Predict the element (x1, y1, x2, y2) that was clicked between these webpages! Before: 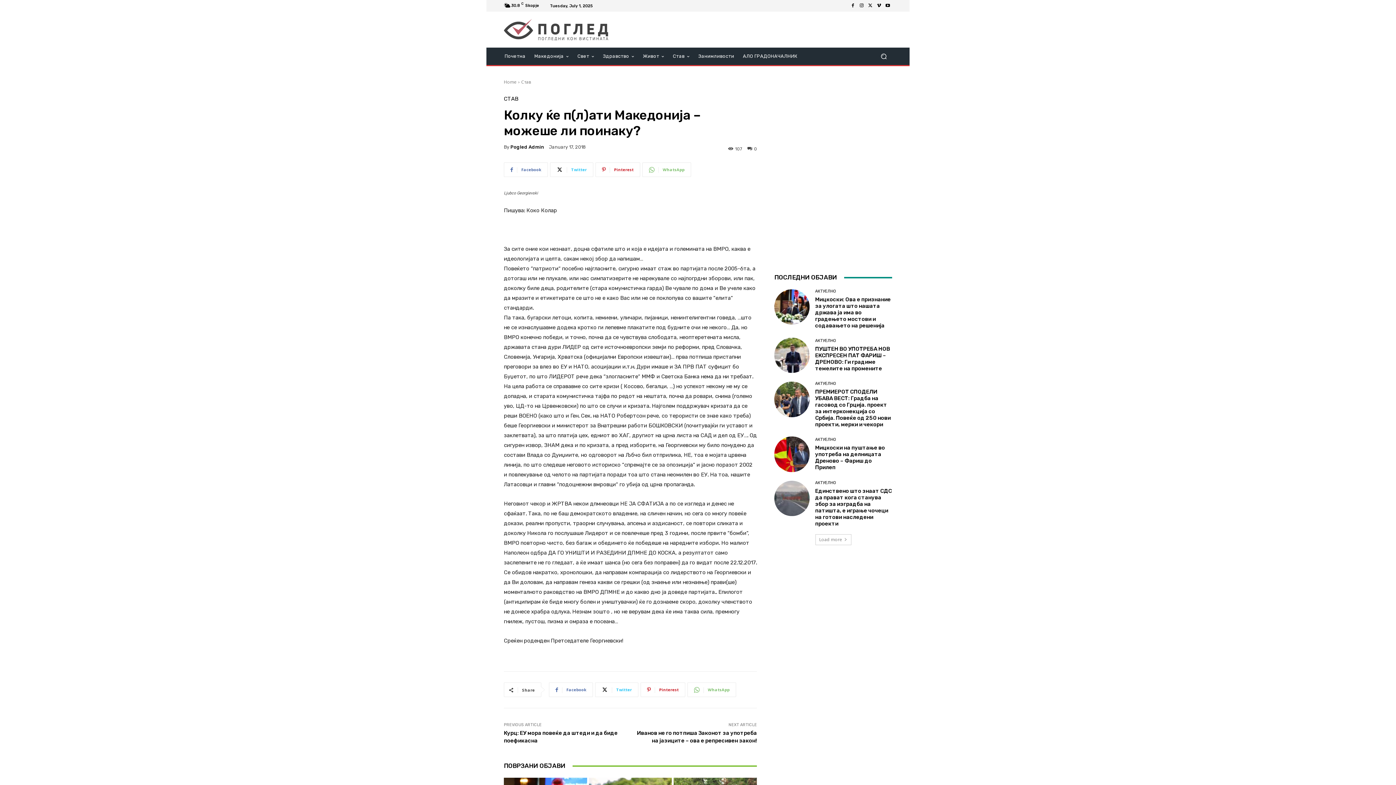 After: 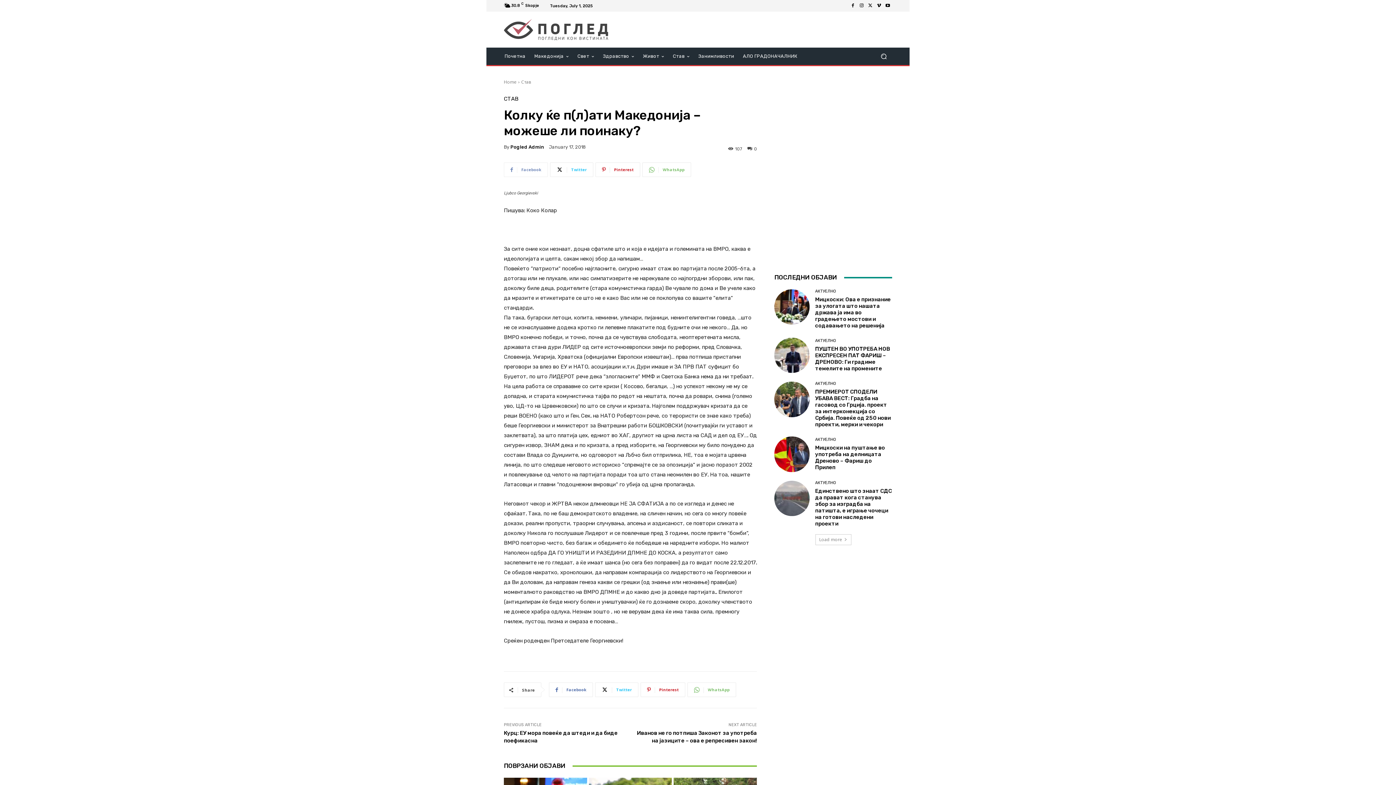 Action: label: Facebook bbox: (504, 162, 548, 177)